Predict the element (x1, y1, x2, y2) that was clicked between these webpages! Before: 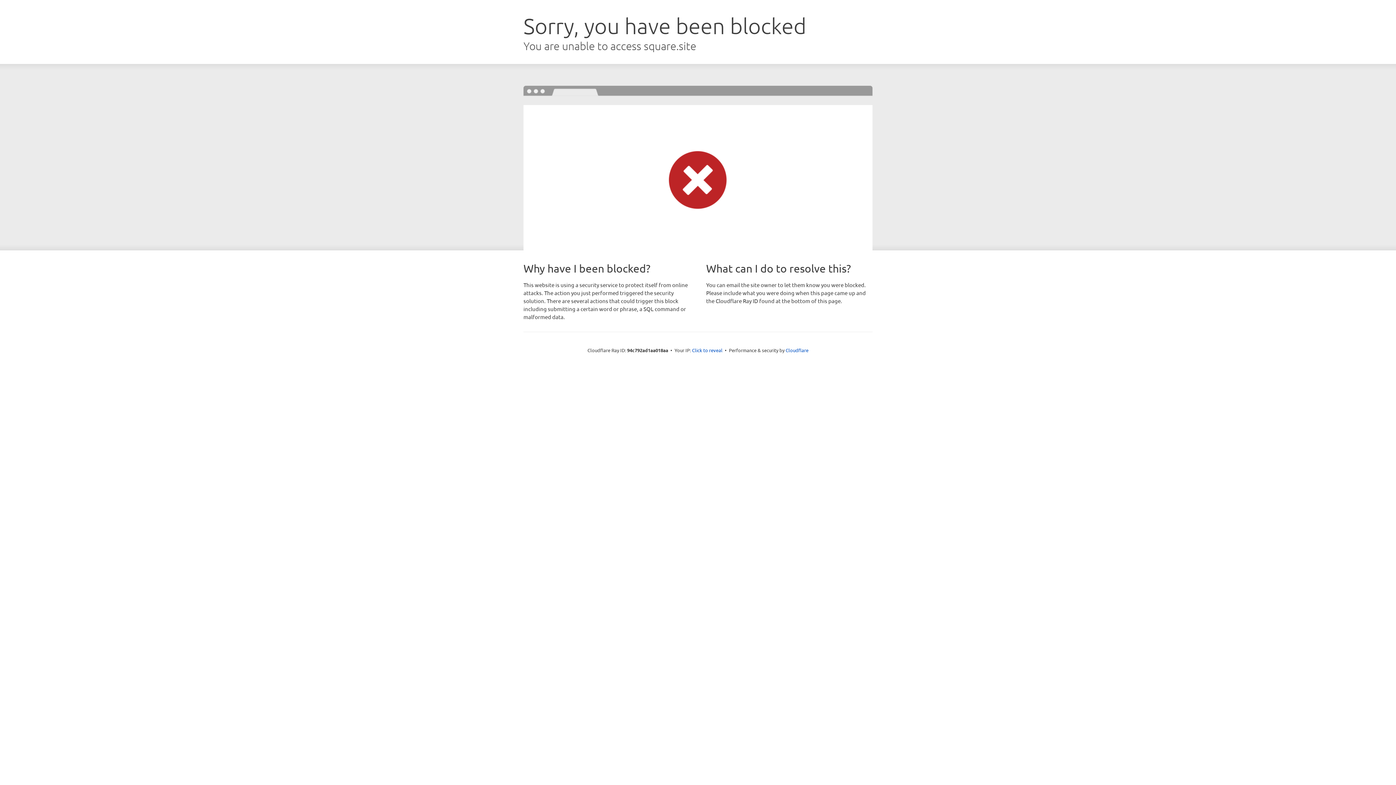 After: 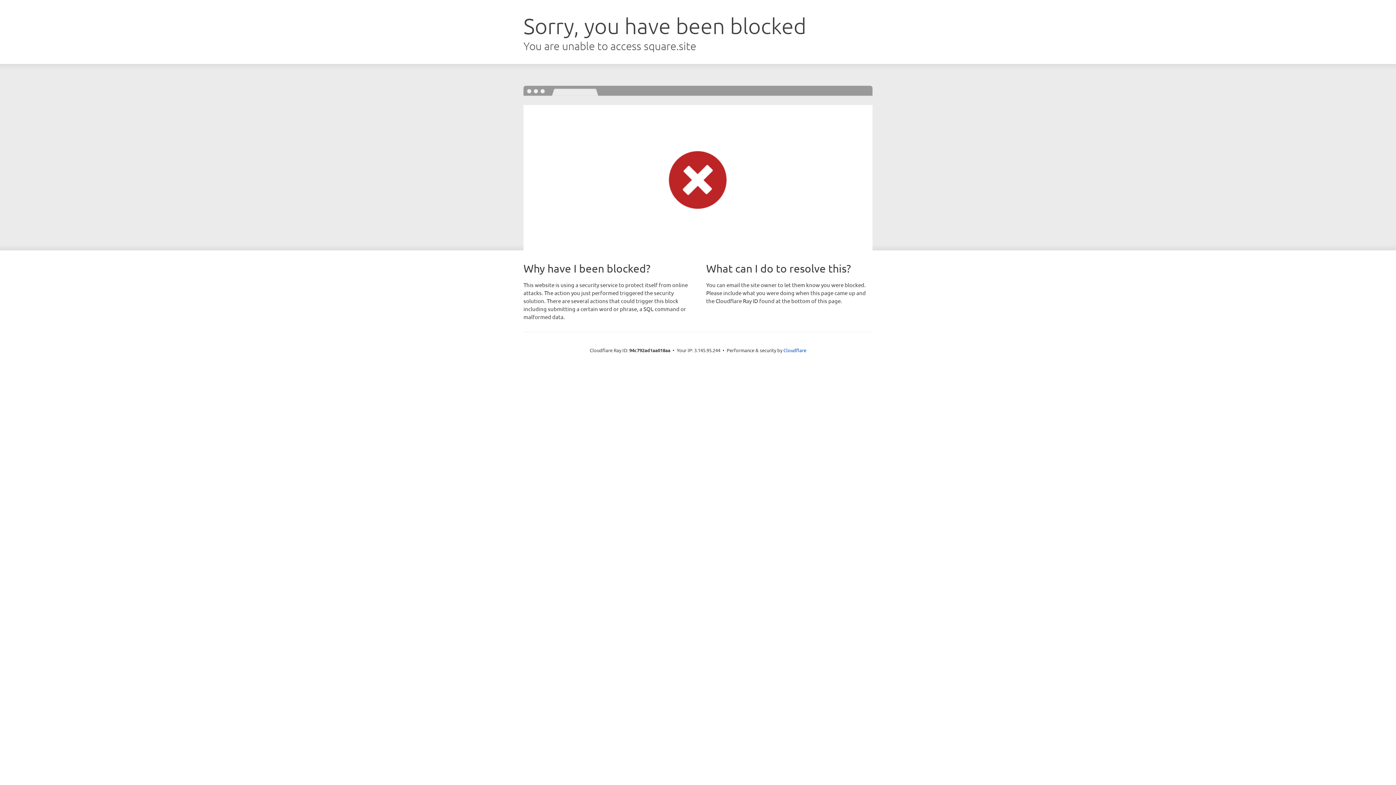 Action: bbox: (692, 346, 722, 353) label: Click to reveal